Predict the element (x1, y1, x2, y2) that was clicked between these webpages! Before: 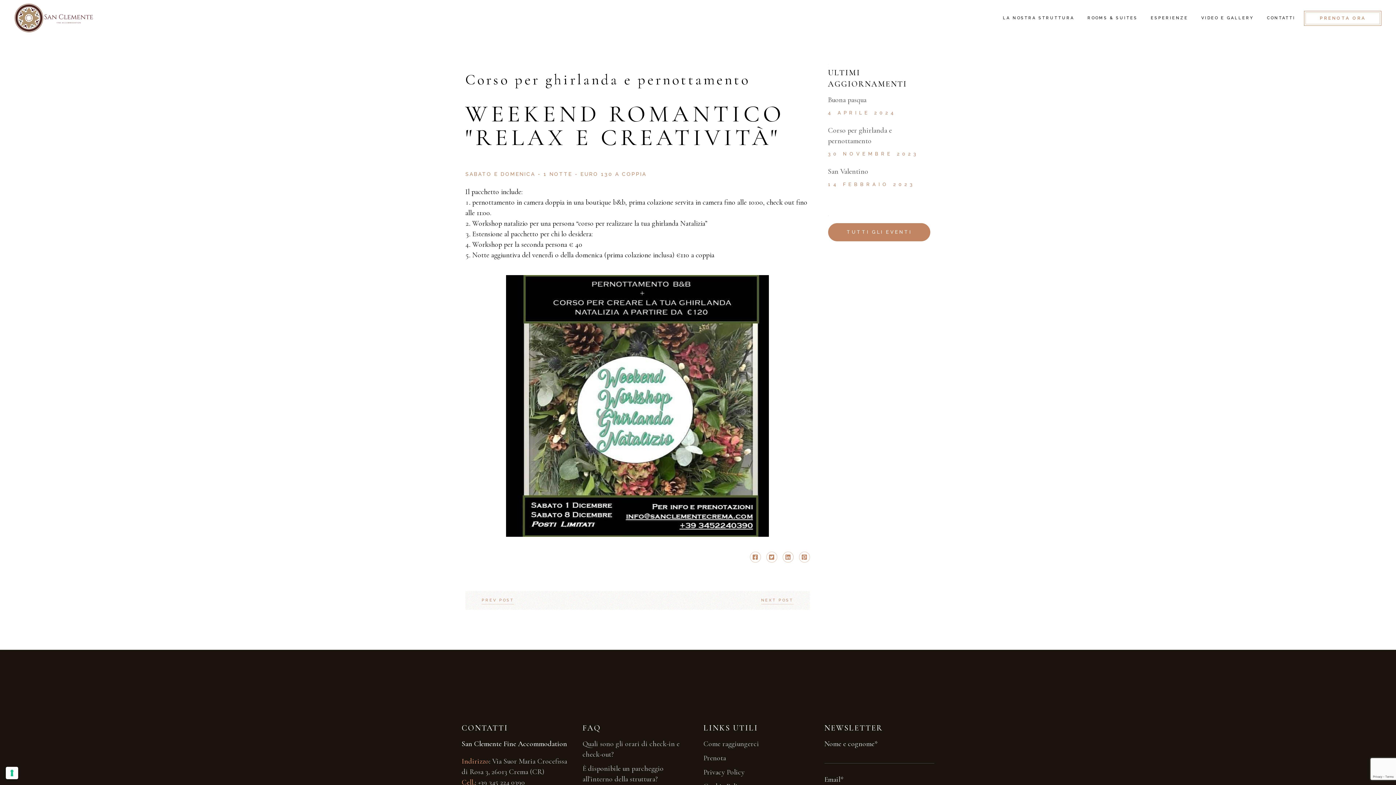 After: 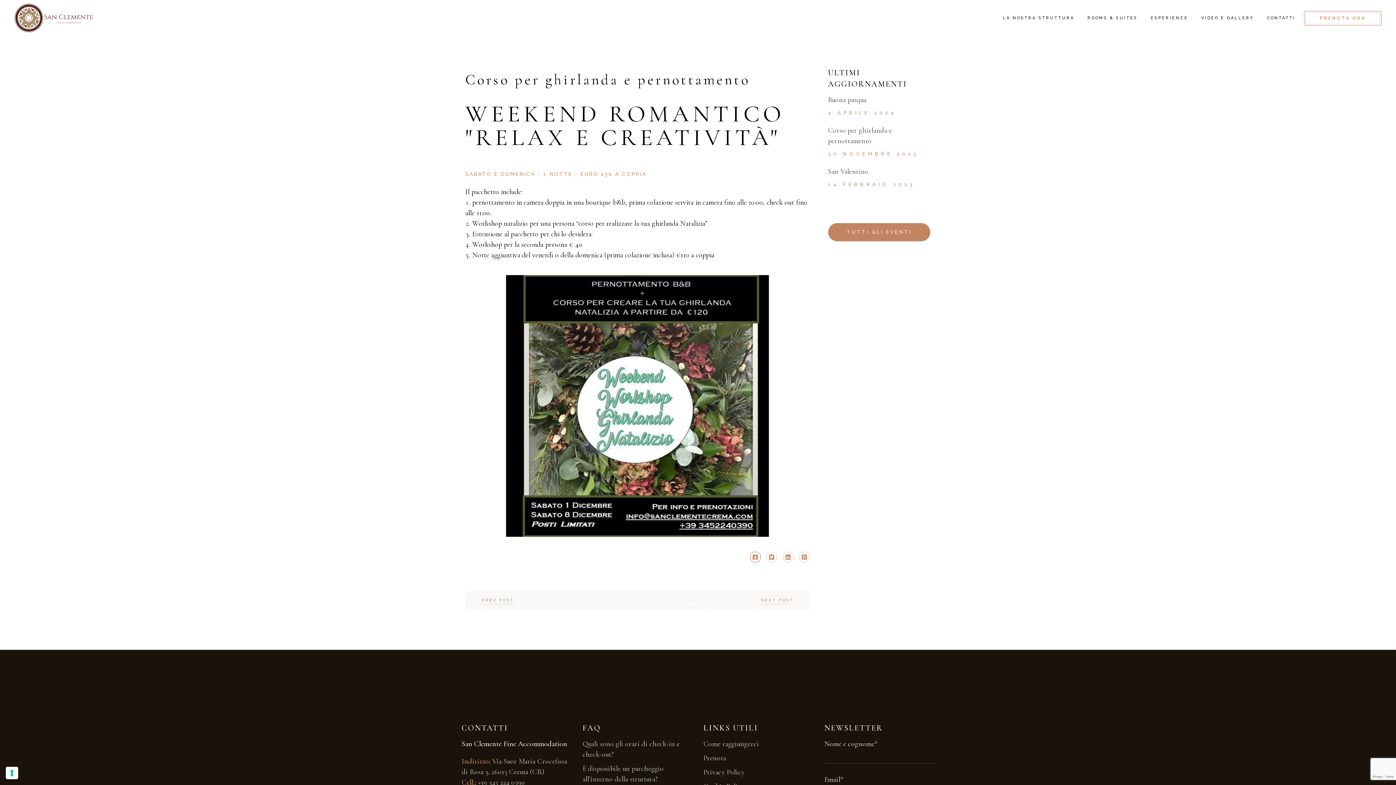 Action: bbox: (750, 552, 760, 562)